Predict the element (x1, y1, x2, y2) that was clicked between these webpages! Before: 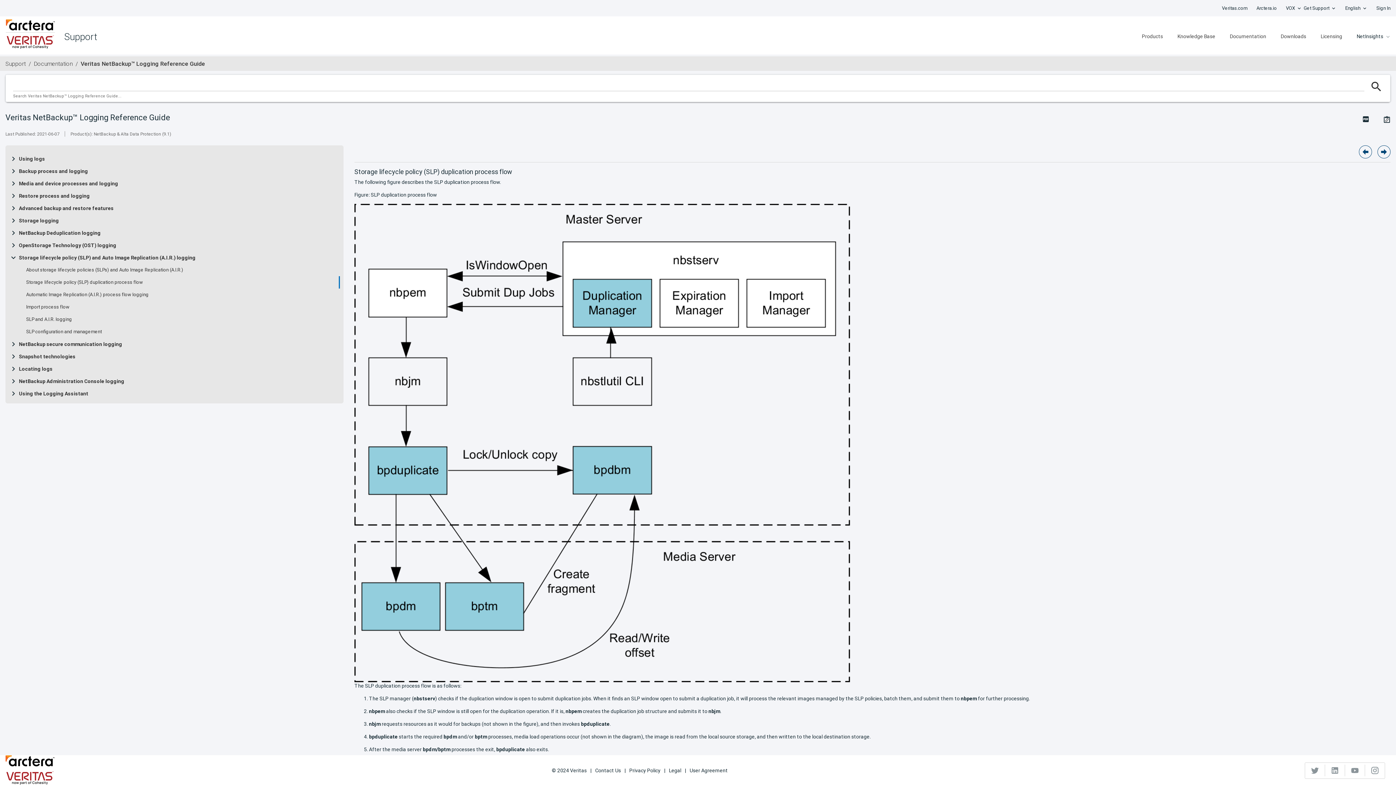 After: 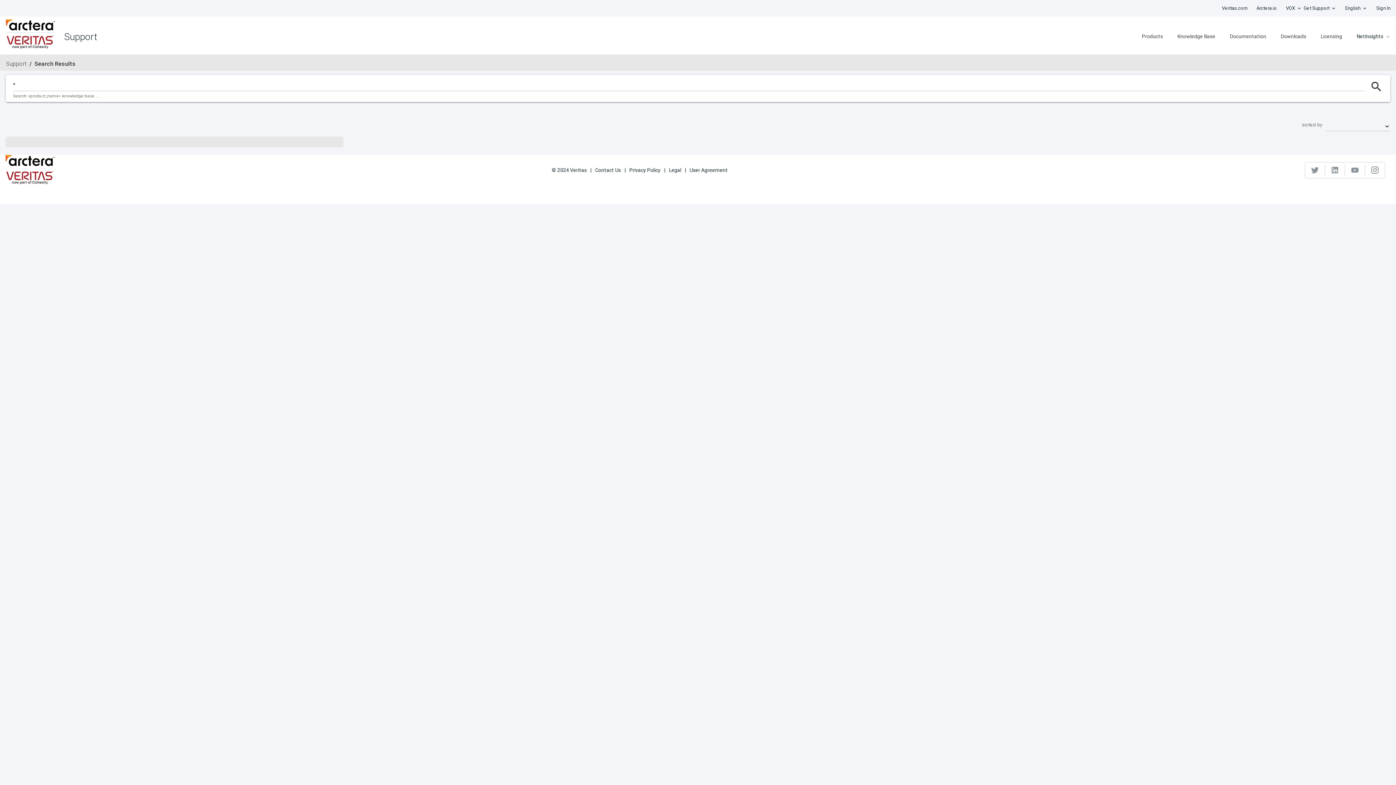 Action: bbox: (1177, 32, 1215, 39) label: Knowledge Base